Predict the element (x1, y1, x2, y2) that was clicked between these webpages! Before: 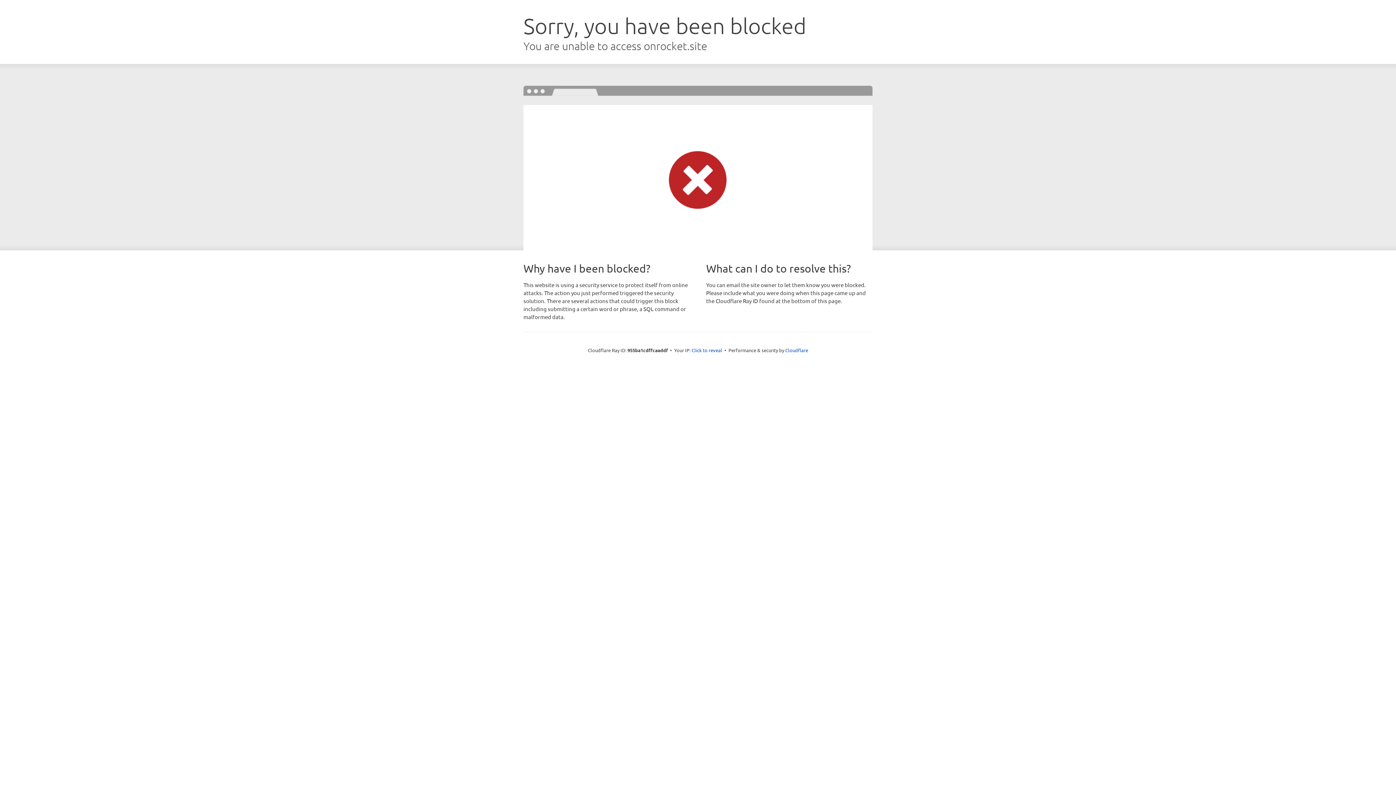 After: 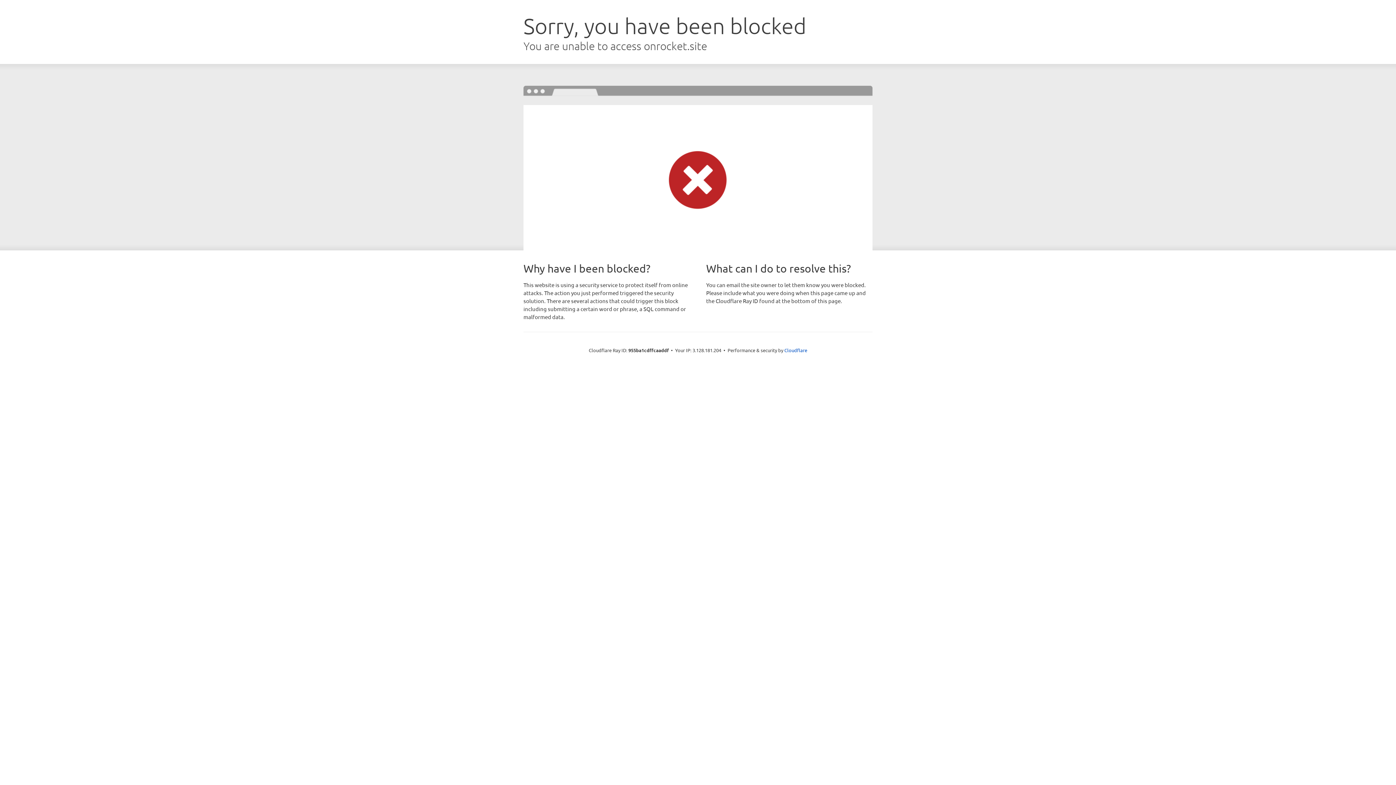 Action: bbox: (691, 346, 722, 353) label: Click to reveal